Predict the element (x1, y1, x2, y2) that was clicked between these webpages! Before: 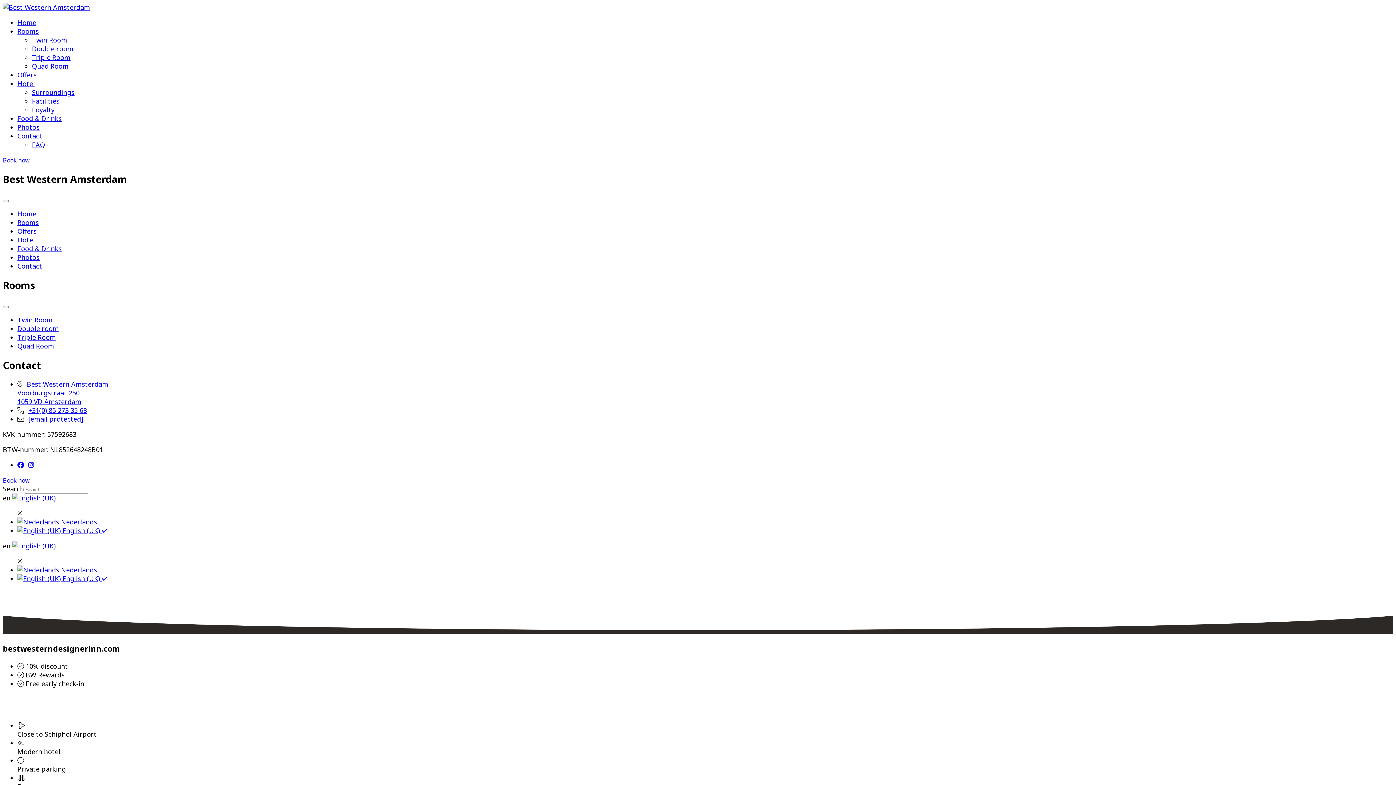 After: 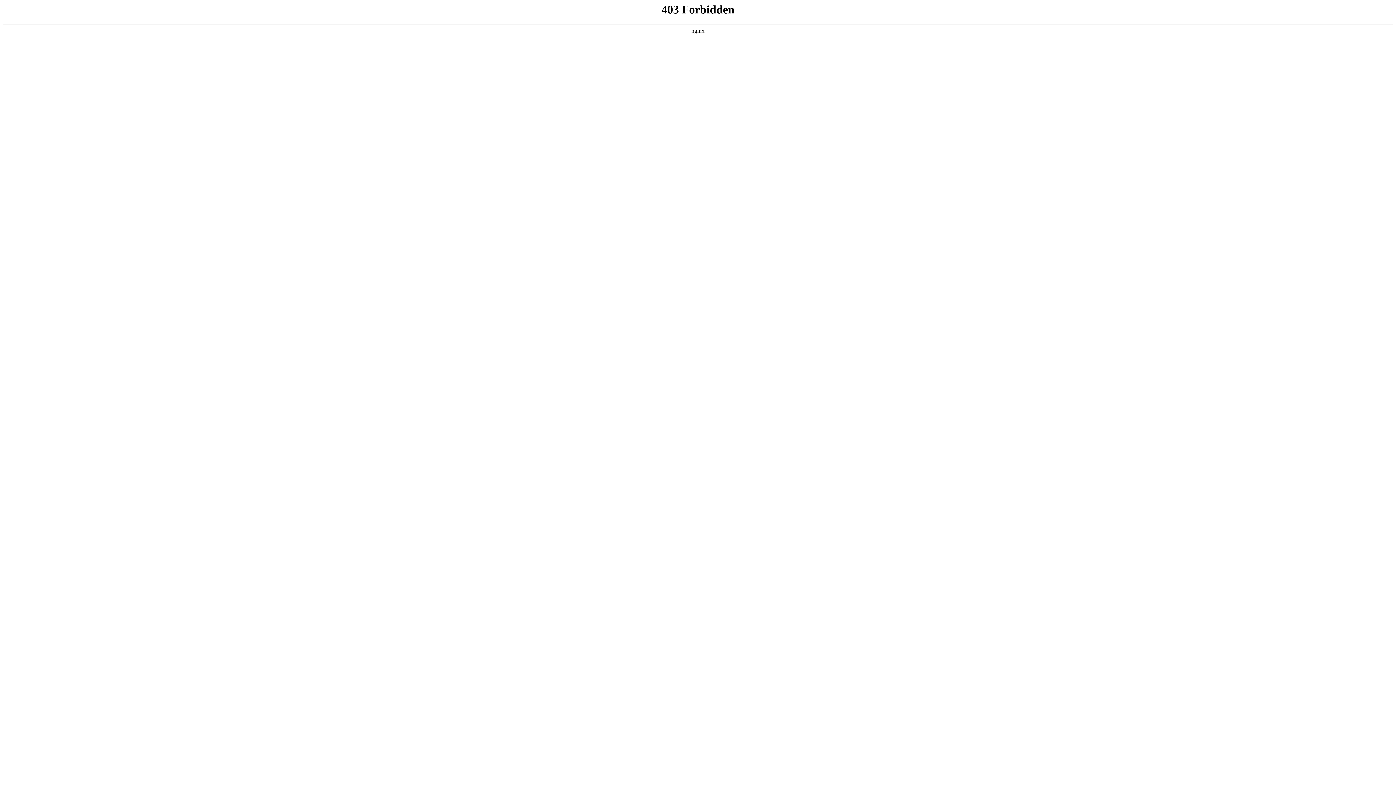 Action: label: Book now bbox: (2, 476, 29, 484)